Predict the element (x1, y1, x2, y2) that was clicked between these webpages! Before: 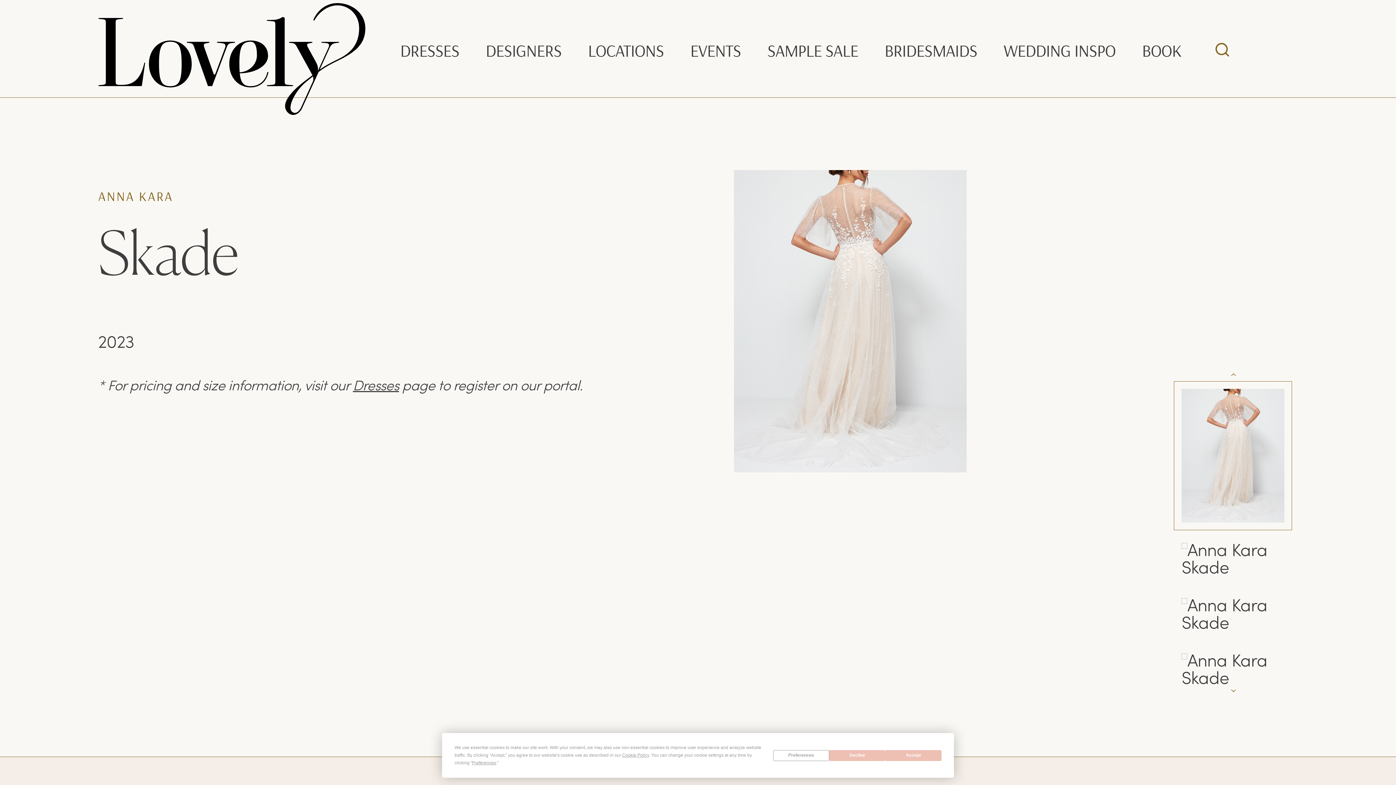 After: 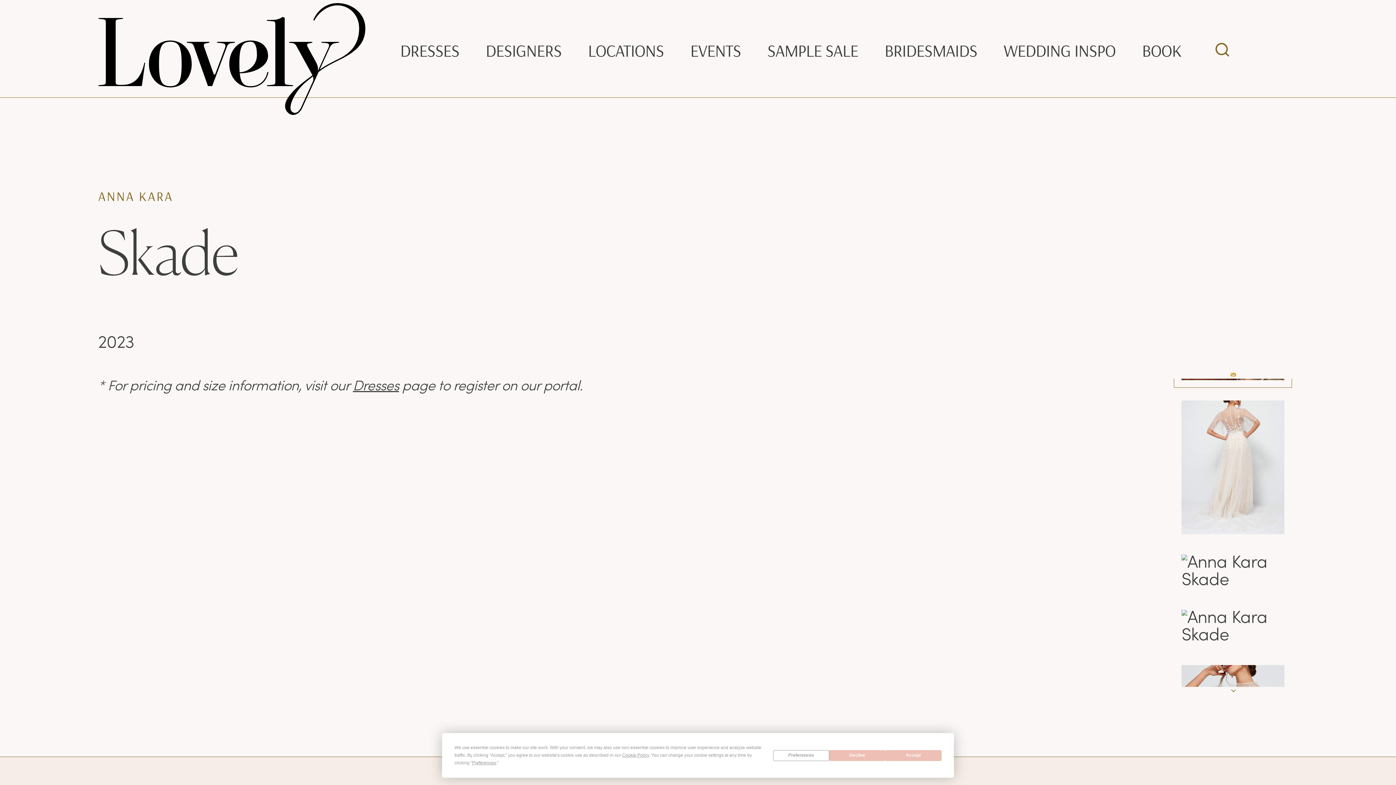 Action: label: Previous bbox: (1231, 373, 1235, 376)